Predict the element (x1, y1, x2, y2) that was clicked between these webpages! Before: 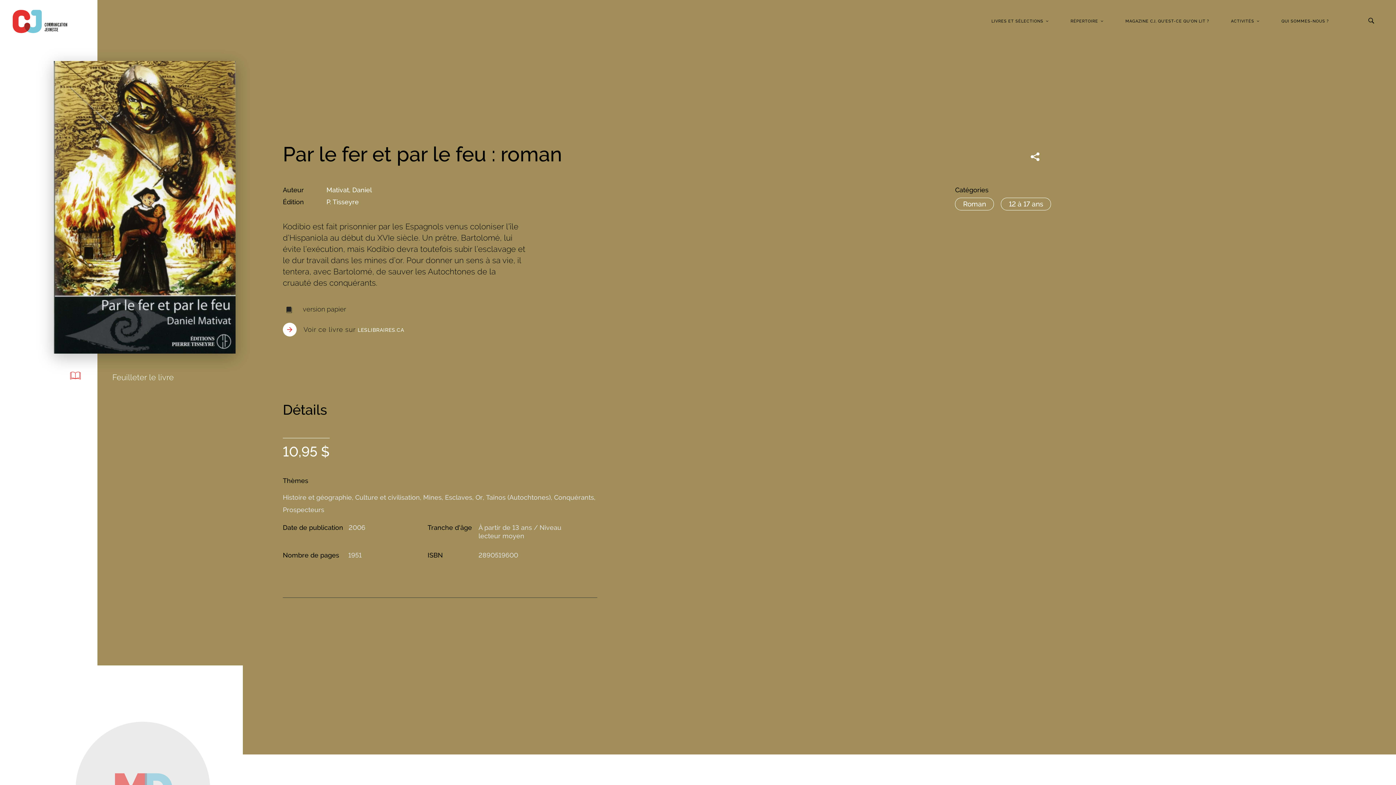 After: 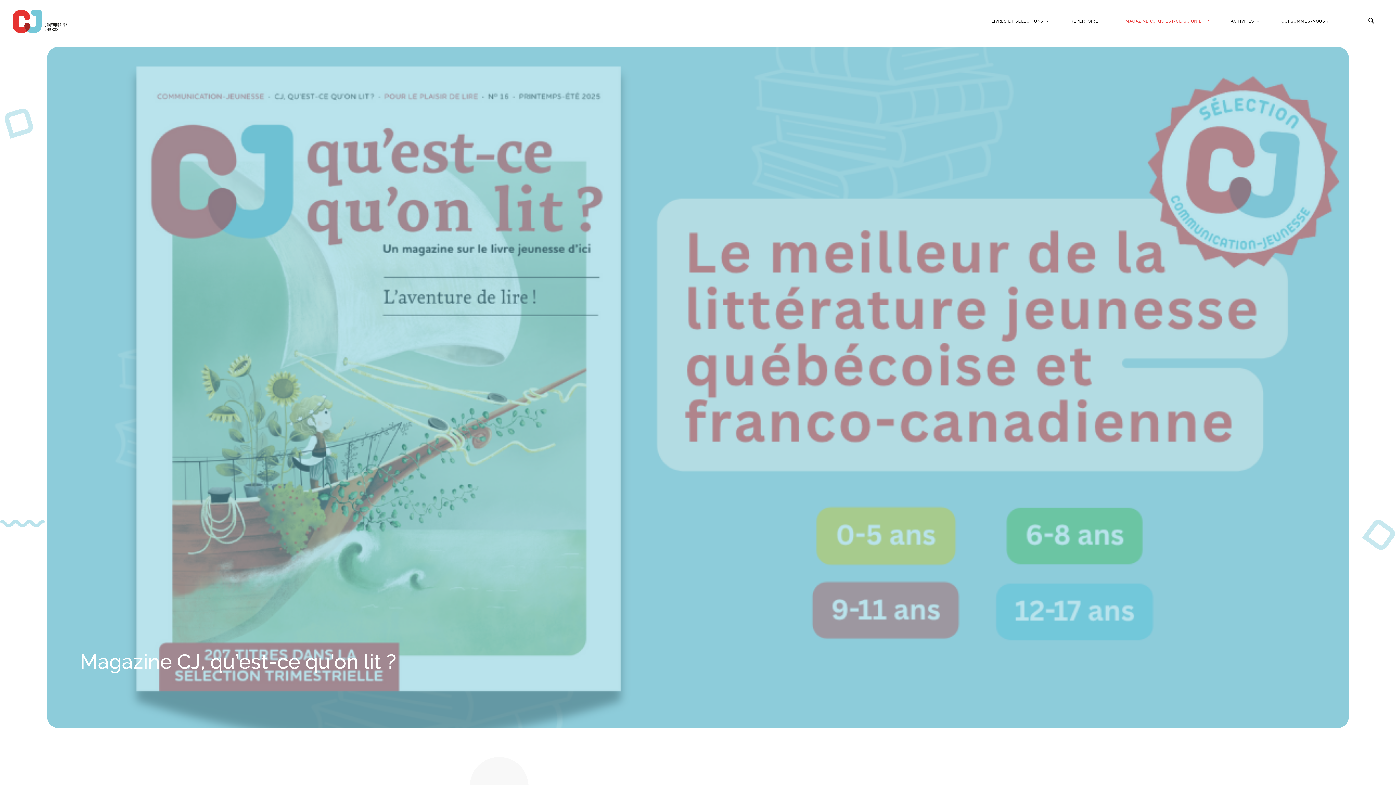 Action: bbox: (1125, 18, 1209, 23) label: MAGAZINE CJ, QU’EST-CE QU’ON LIT ?